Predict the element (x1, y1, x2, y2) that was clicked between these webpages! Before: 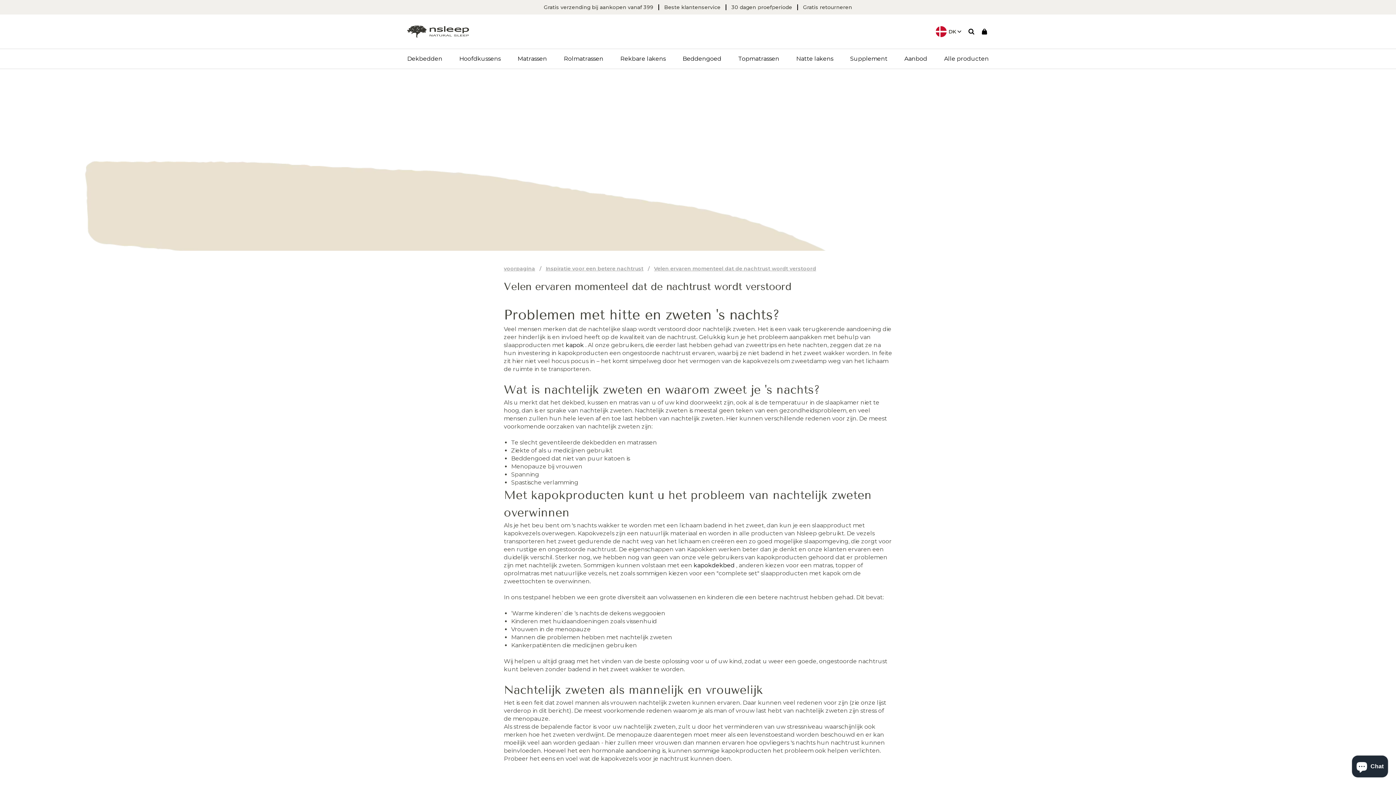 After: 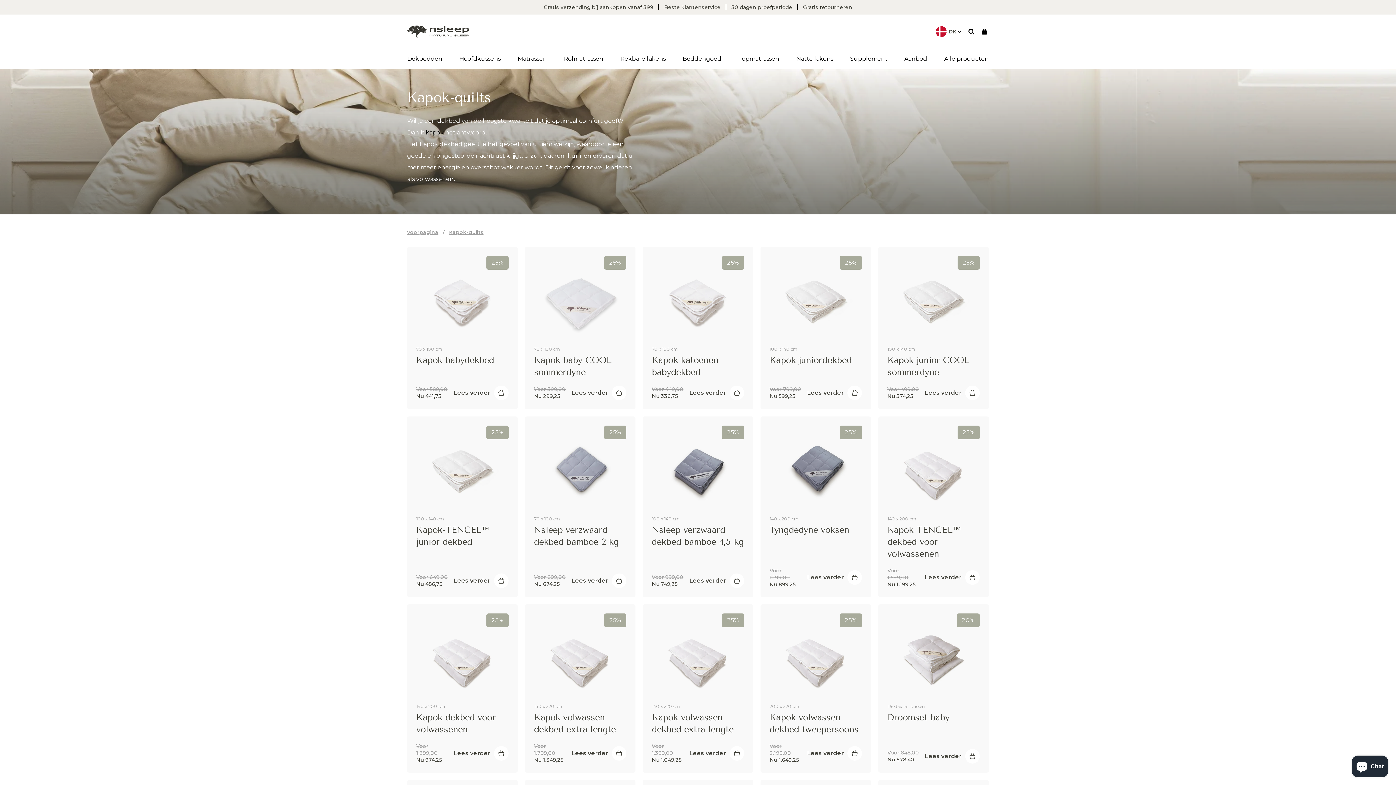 Action: bbox: (407, 49, 442, 68) label: Dekbedden